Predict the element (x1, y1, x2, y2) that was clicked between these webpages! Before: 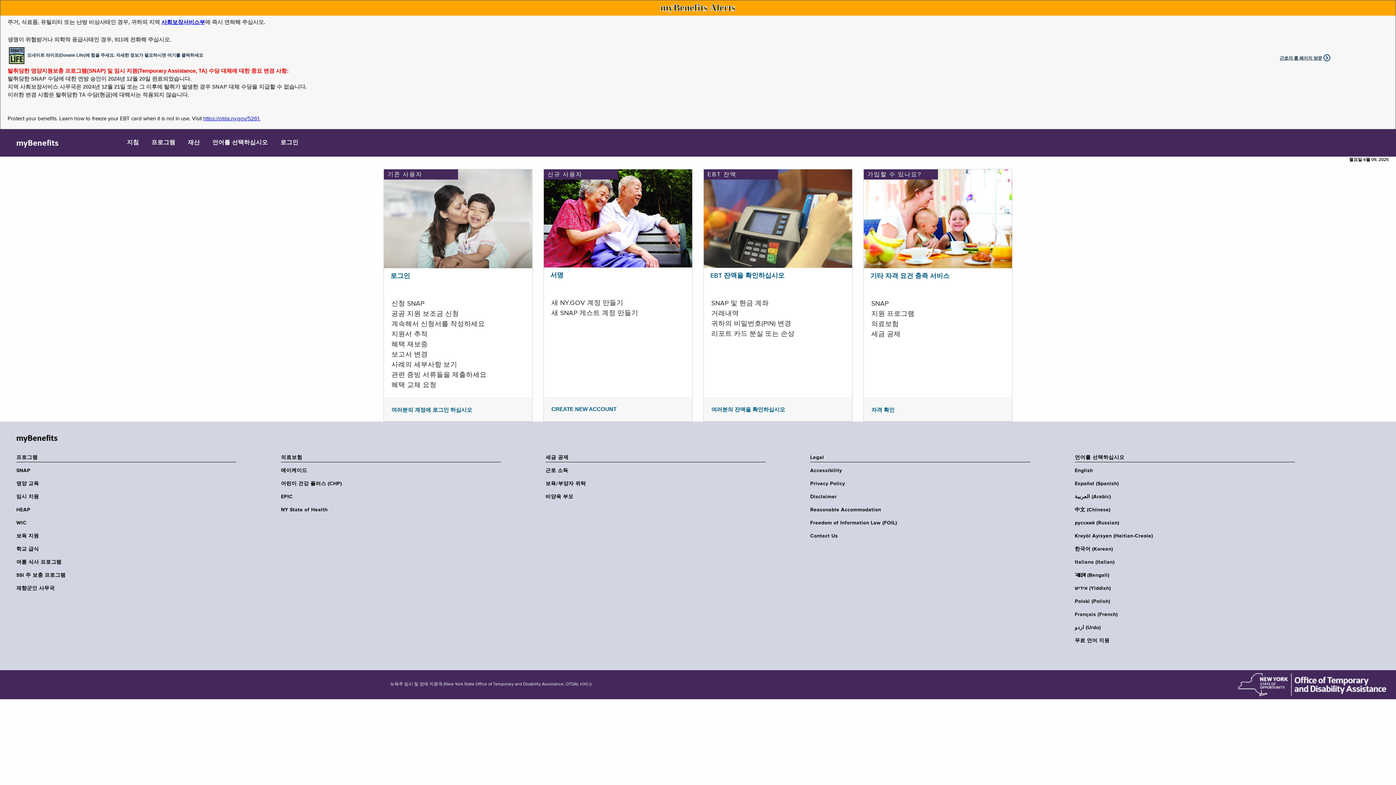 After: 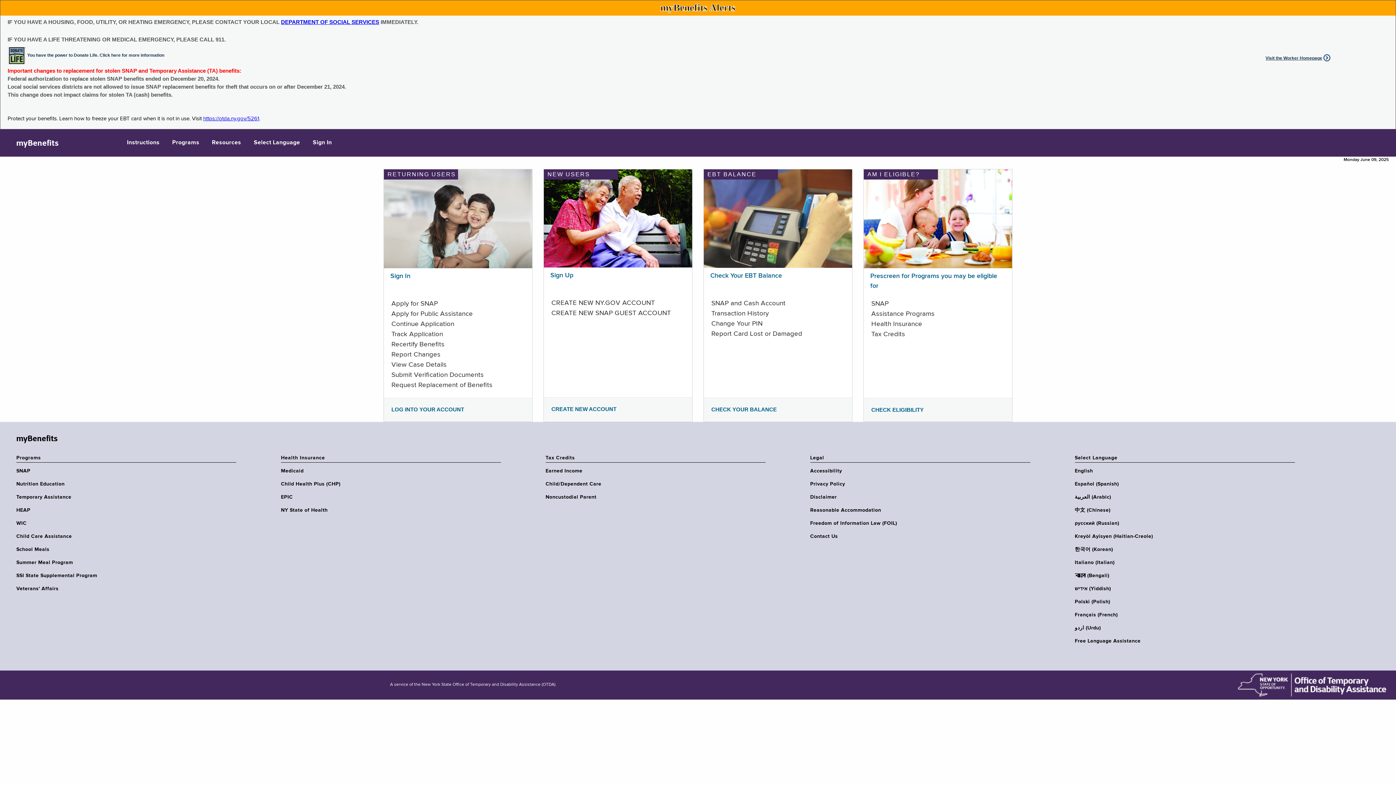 Action: label: English bbox: (1075, 467, 1299, 474)